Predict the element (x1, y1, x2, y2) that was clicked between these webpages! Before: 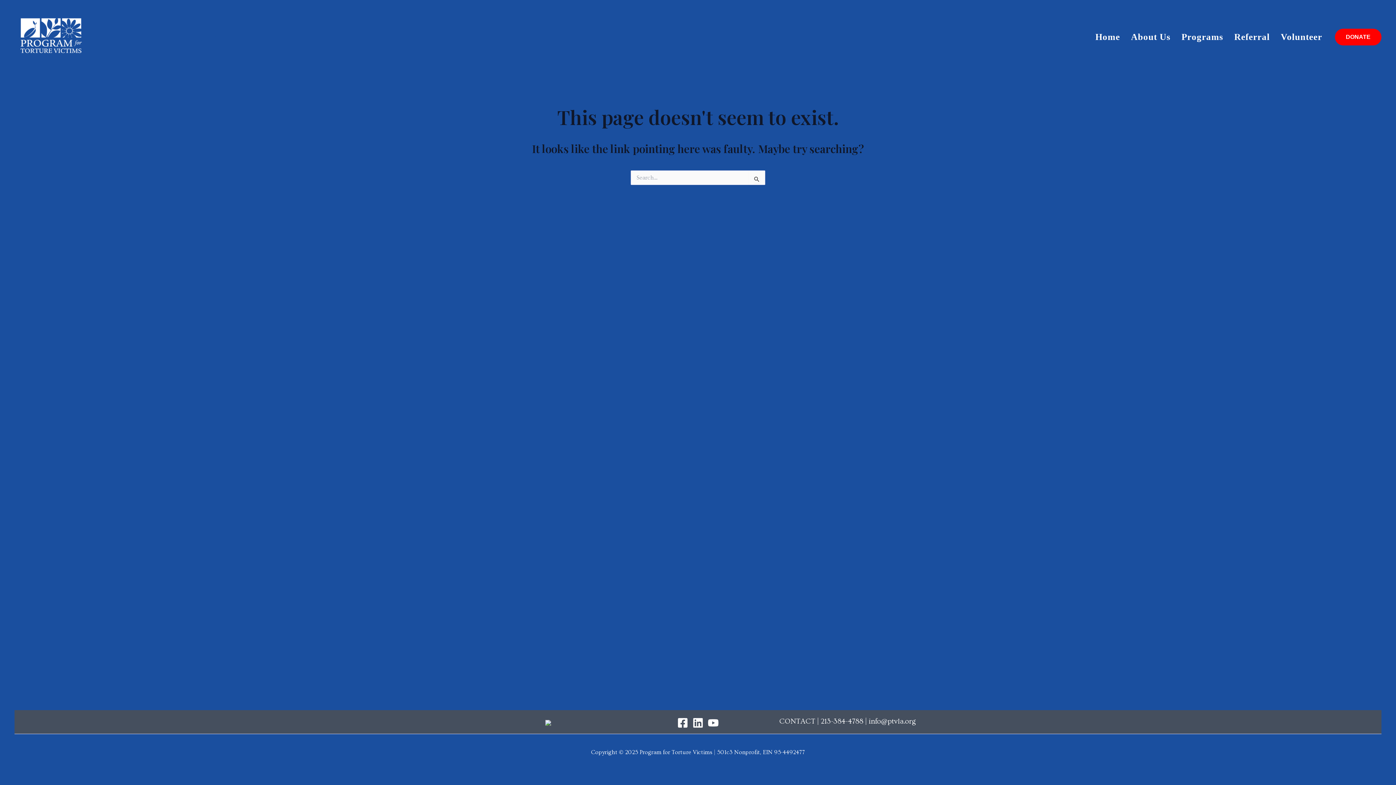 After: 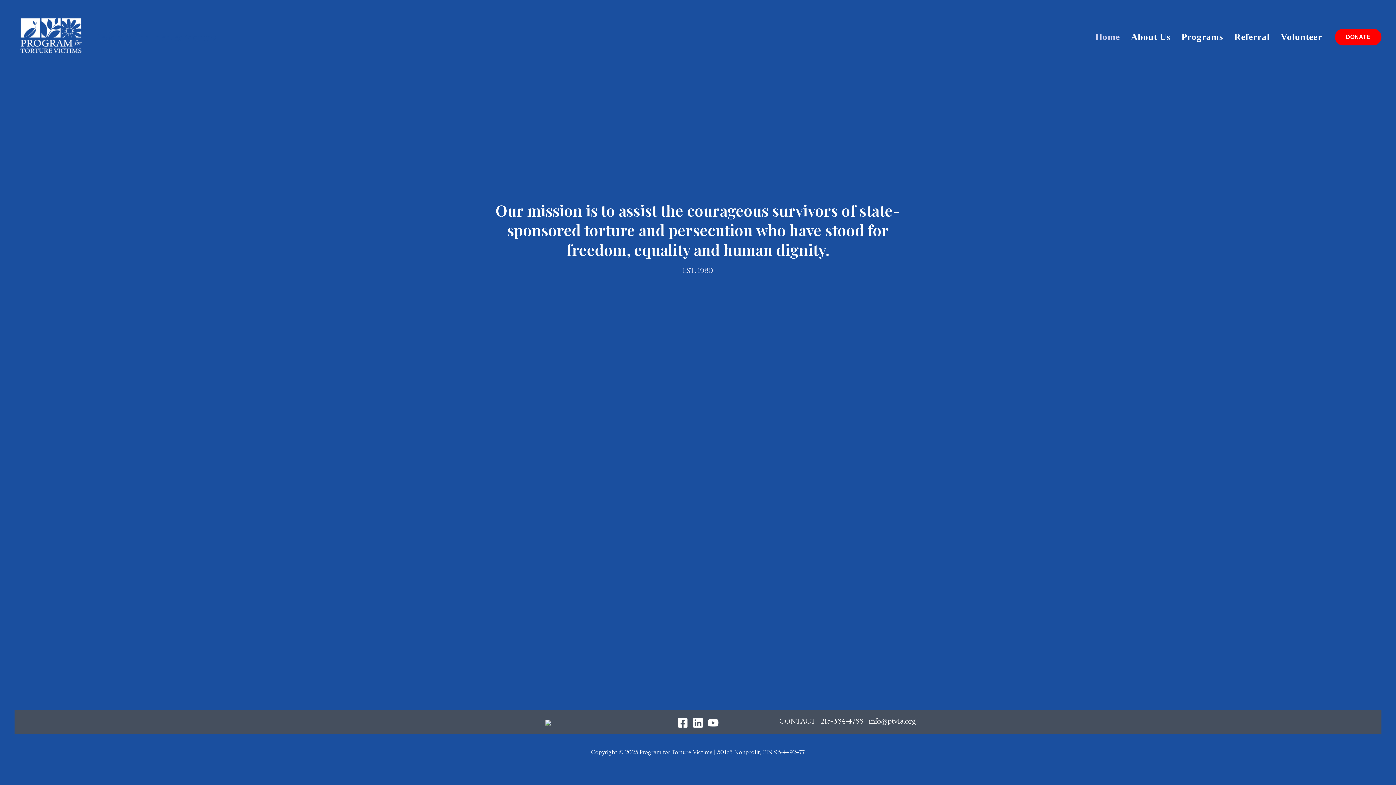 Action: label: Home bbox: (1090, 22, 1125, 51)